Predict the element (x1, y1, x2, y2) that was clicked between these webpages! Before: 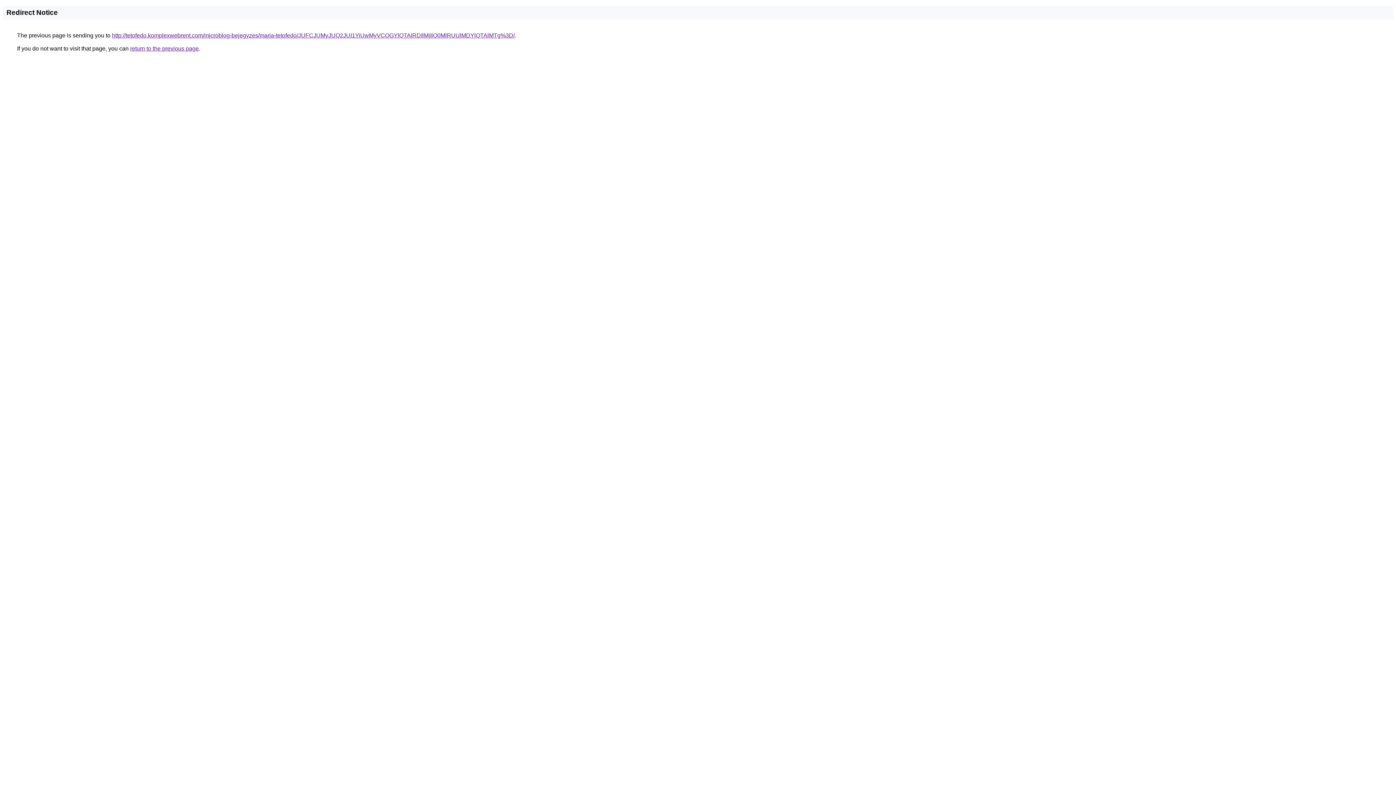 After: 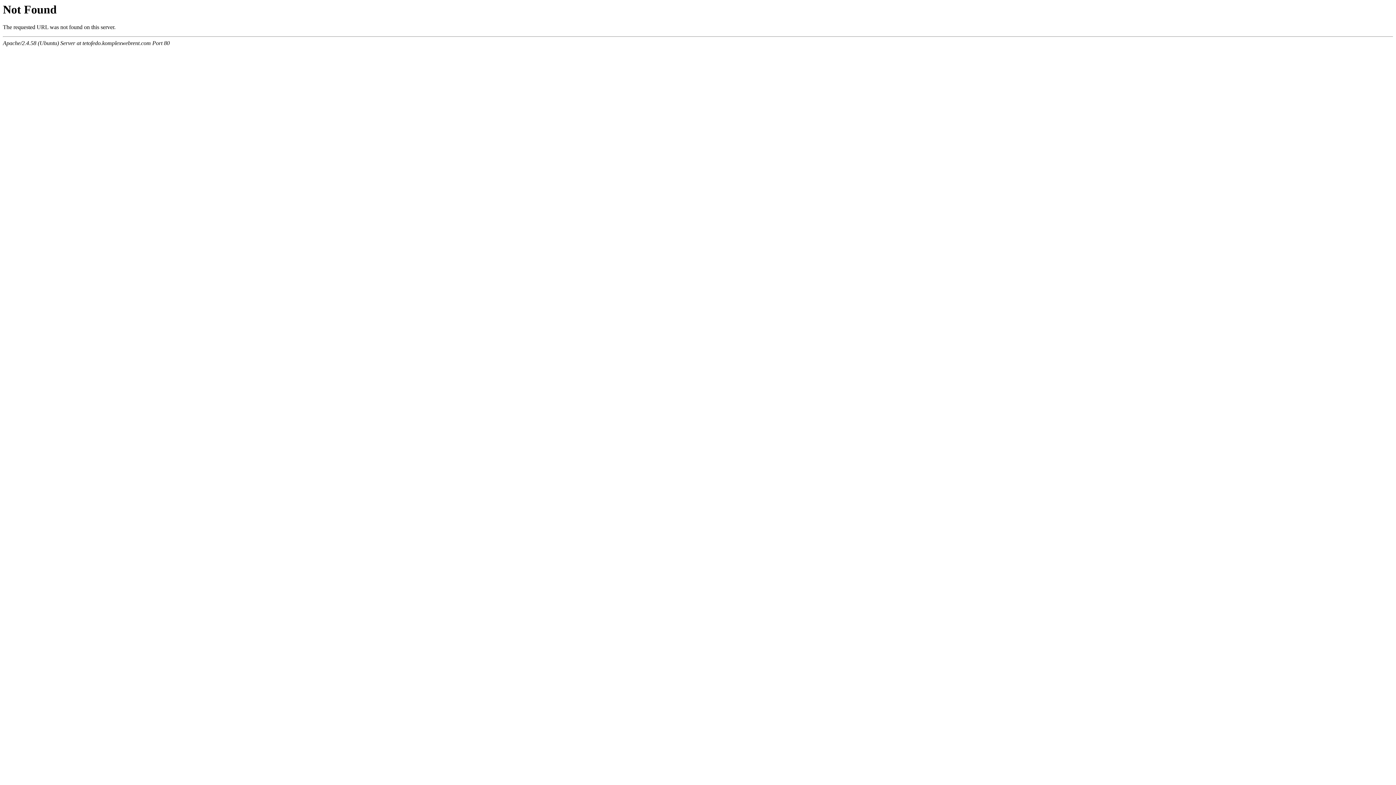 Action: bbox: (112, 32, 514, 38) label: http://tetofedo.komplexwebrent.com/microblog-bejegyzes/maria-tetofedo/JUFCJUMyJUQ2JUI1YiUwMyVCOGYlQTAlRDIlMjIlQ0MlRUUlMDYlQTAlMTg%3D/